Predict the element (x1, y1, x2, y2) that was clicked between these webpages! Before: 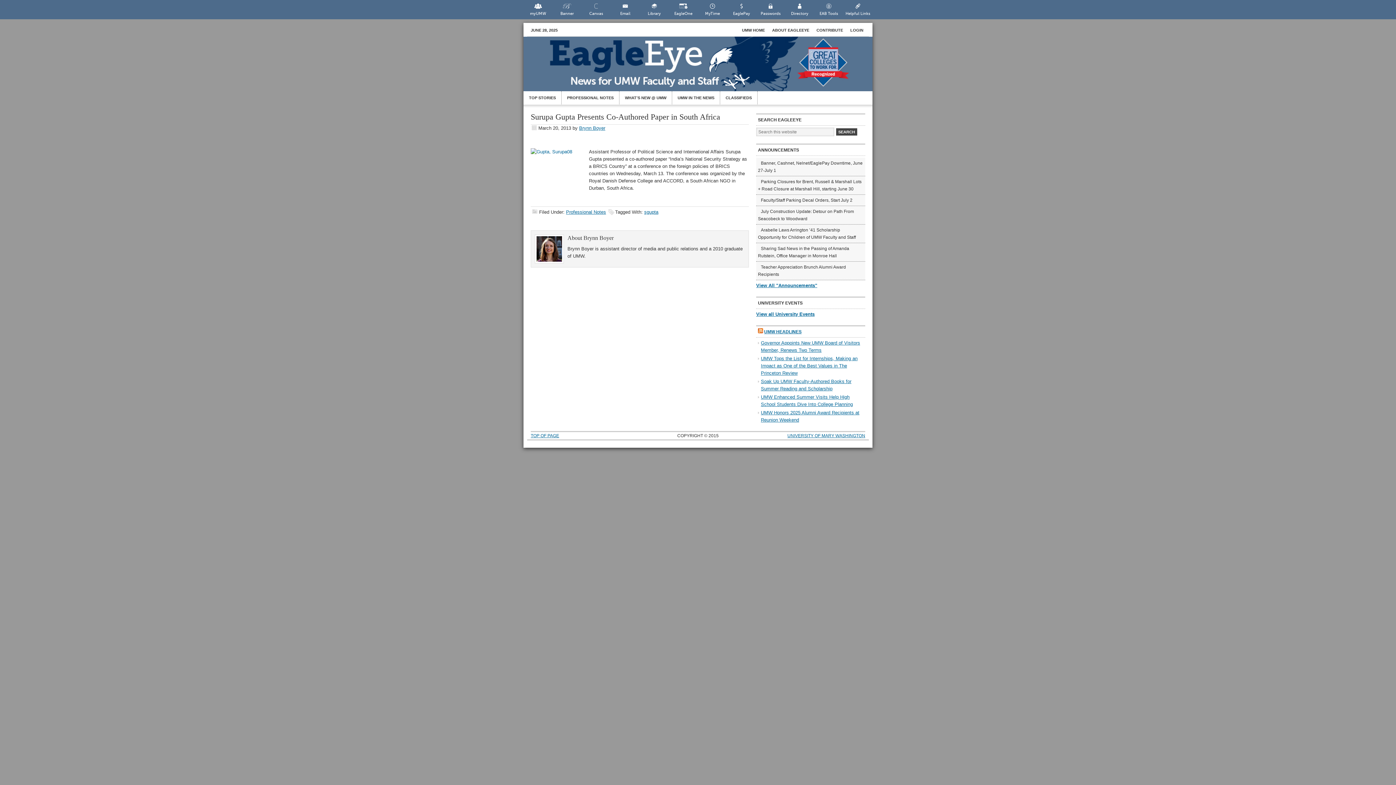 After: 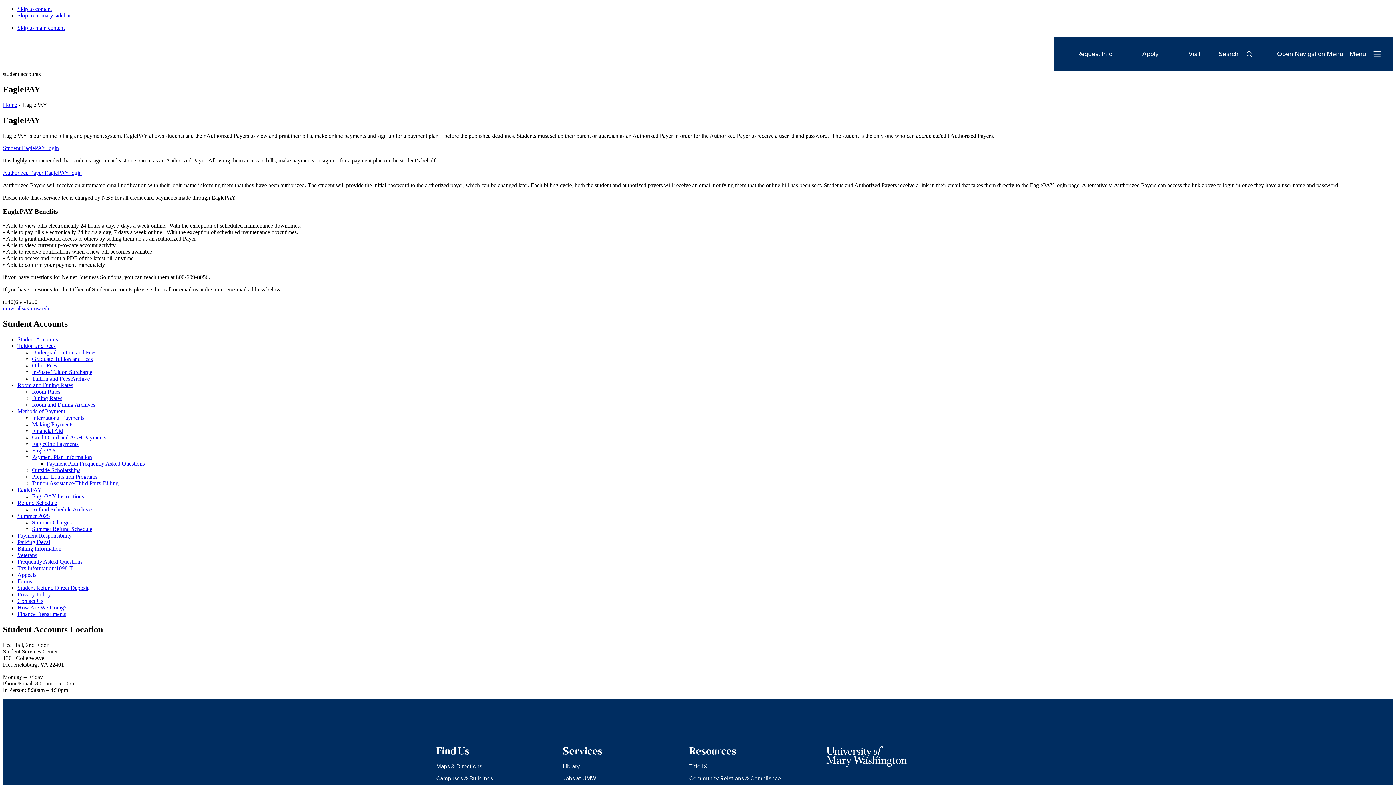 Action: bbox: (727, 0, 756, 19) label: EaglePay